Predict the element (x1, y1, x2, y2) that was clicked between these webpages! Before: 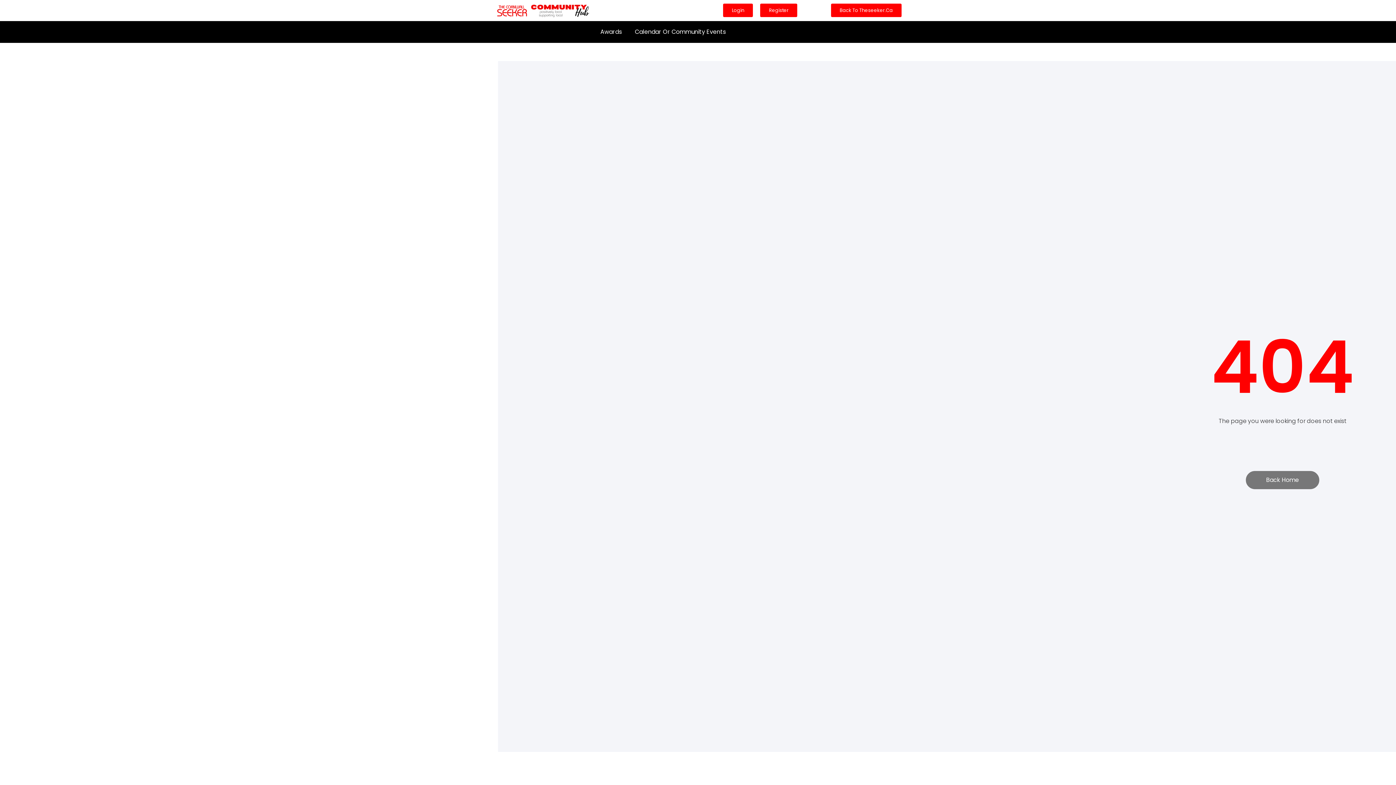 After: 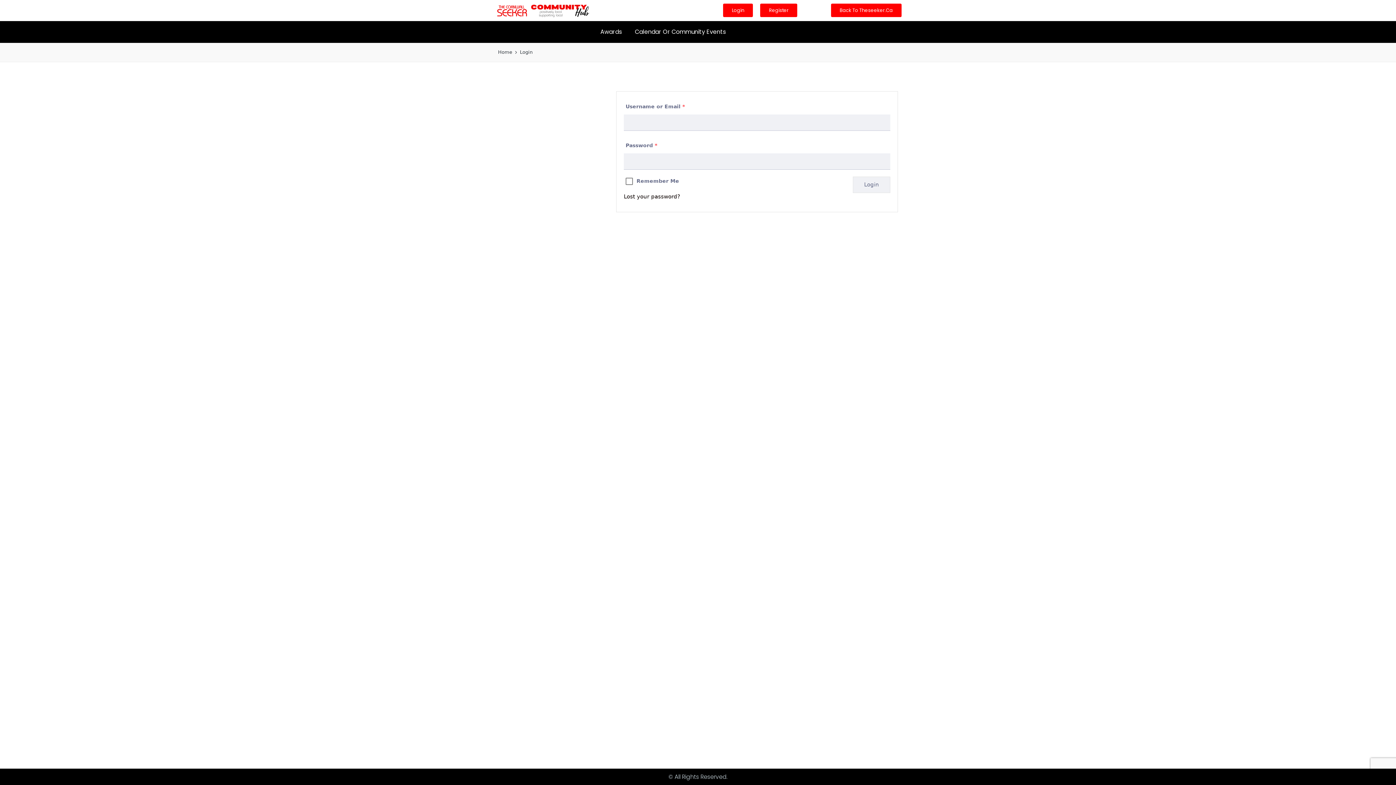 Action: label: Login bbox: (723, 3, 753, 17)